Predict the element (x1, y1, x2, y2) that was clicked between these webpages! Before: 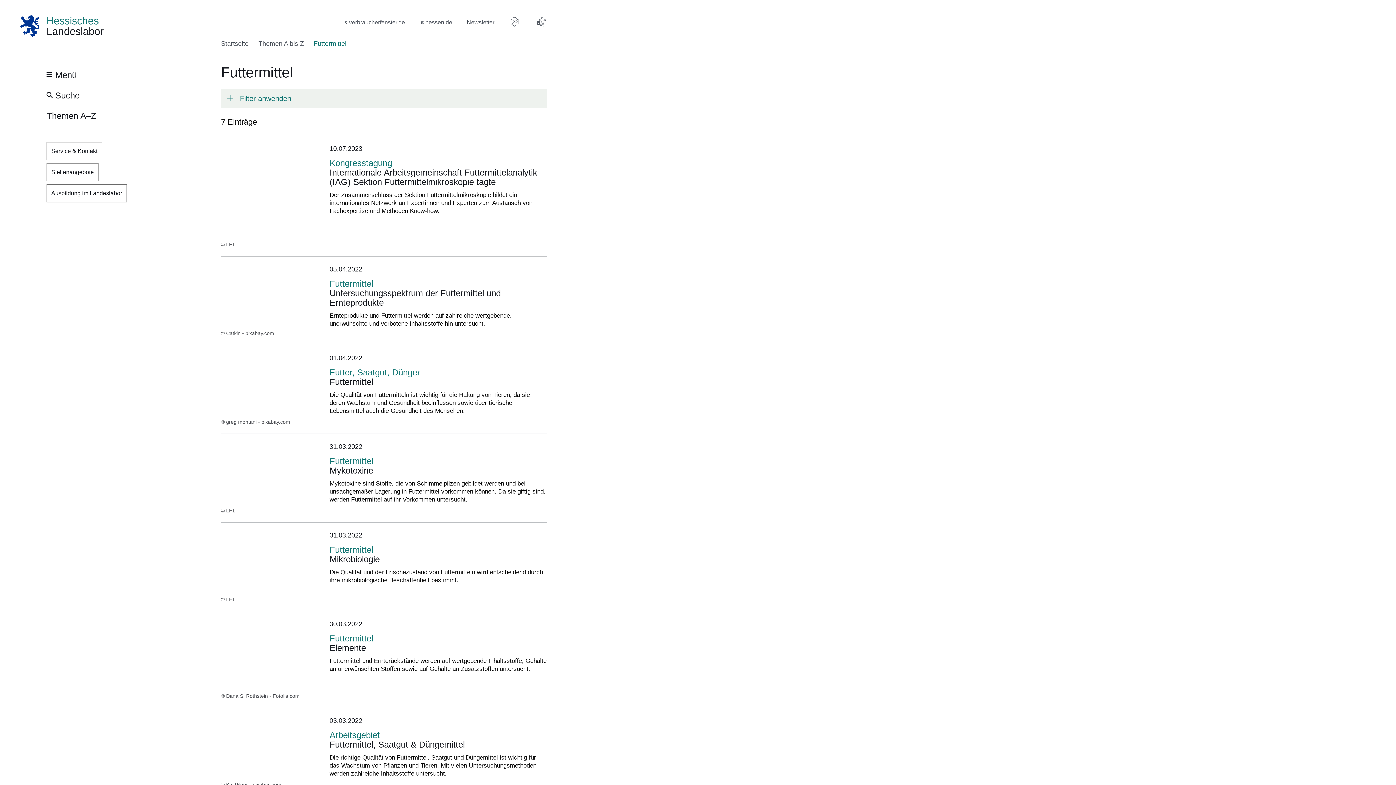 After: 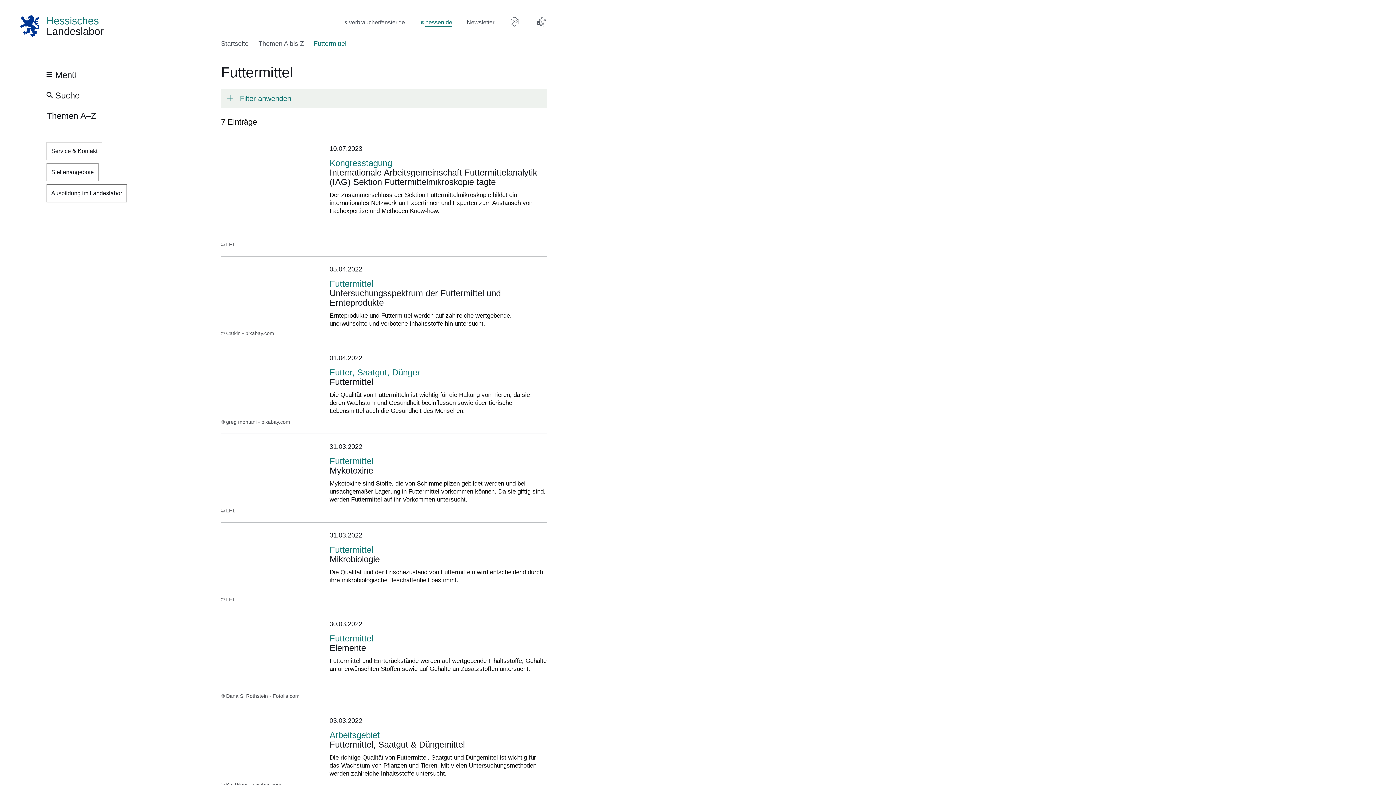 Action: label: hessen.de
Öffnet sich in einem neuen Fenster bbox: (419, 17, 452, 27)